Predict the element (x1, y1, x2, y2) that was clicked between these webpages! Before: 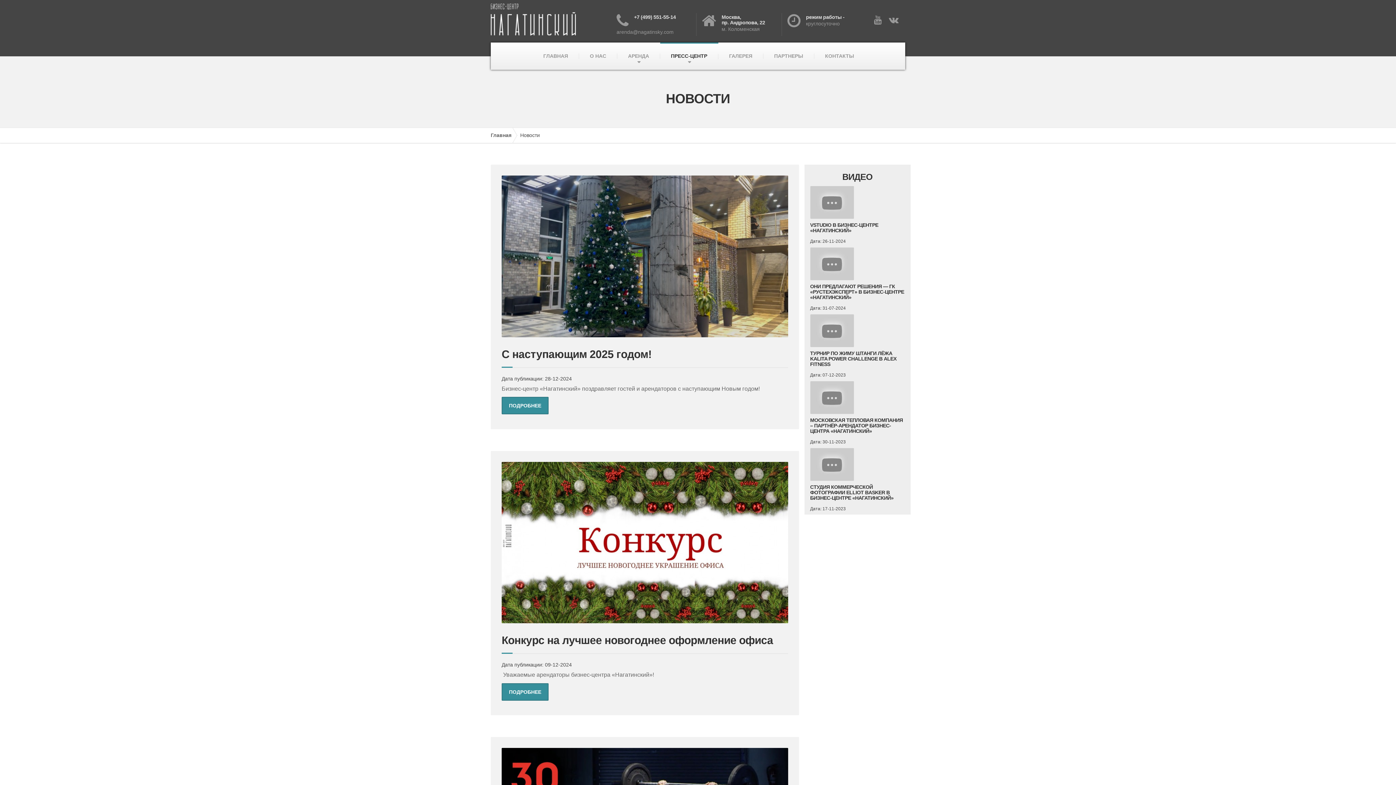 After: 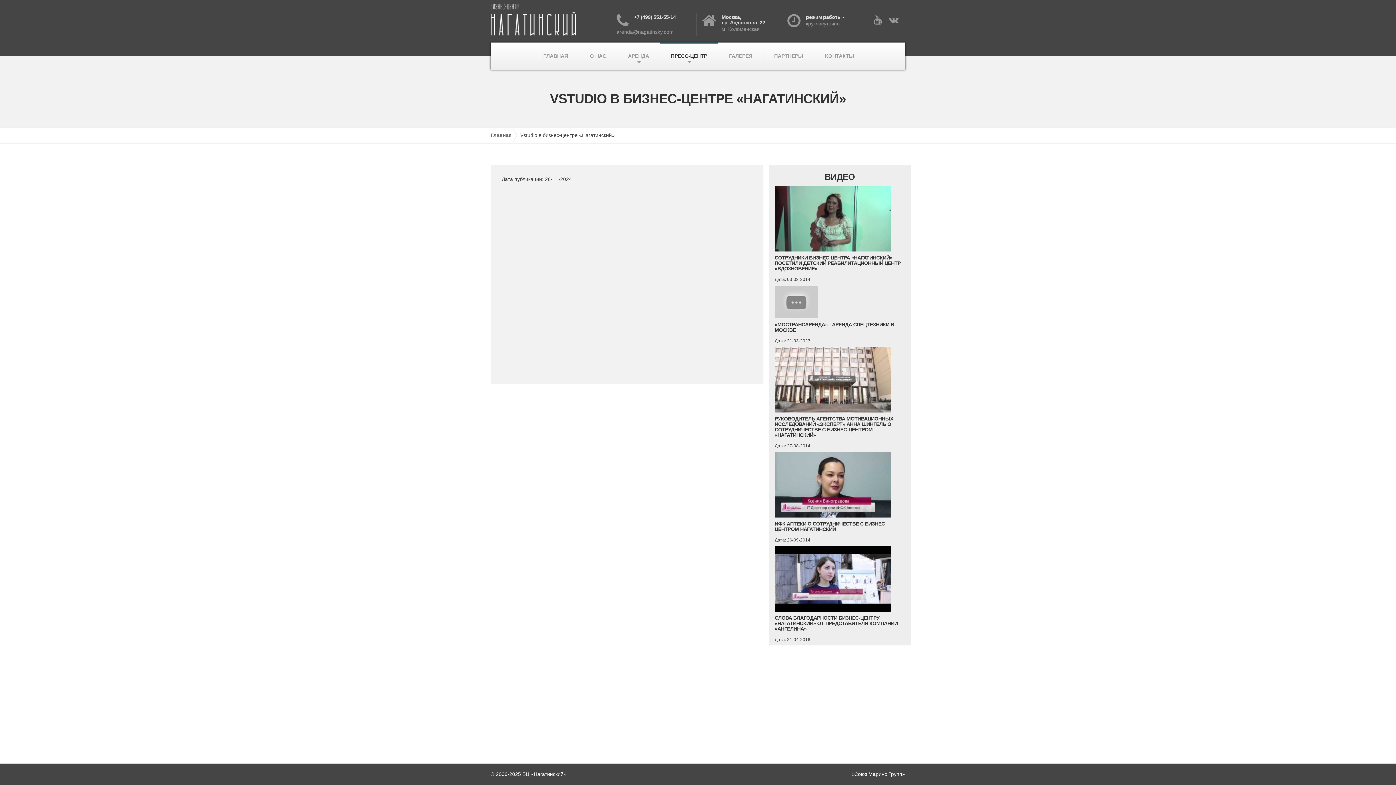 Action: bbox: (810, 198, 854, 204)